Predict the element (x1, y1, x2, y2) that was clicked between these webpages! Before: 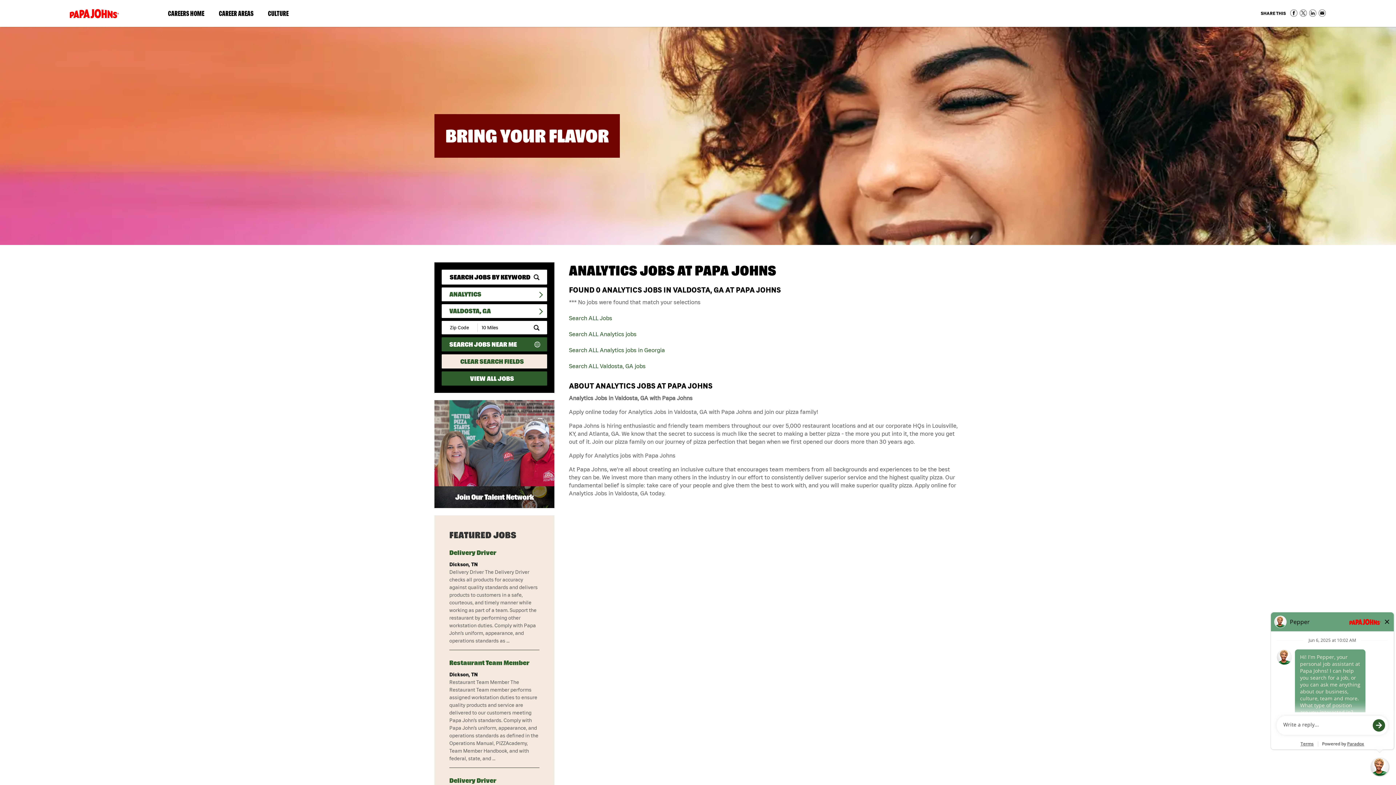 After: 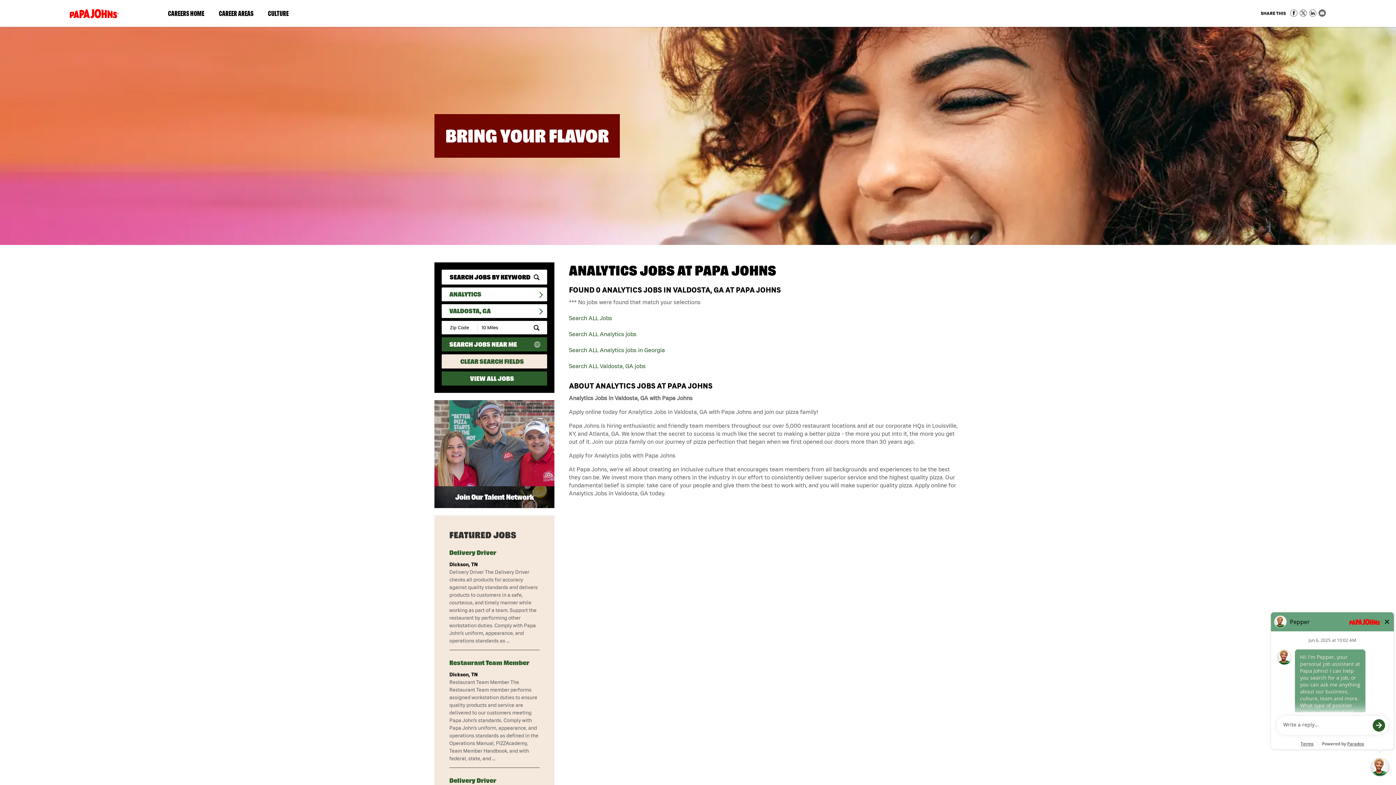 Action: label: Share via Email bbox: (1318, 9, 1326, 16)